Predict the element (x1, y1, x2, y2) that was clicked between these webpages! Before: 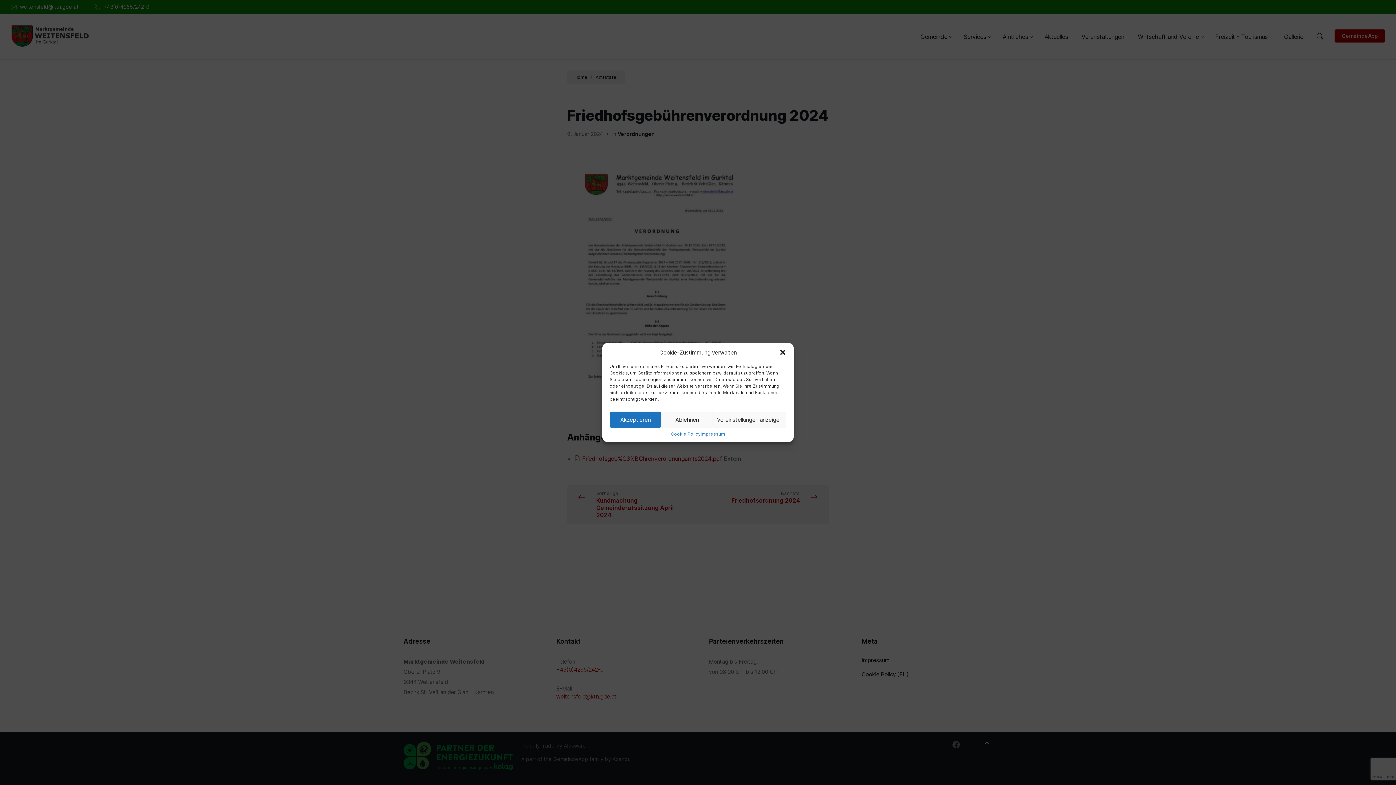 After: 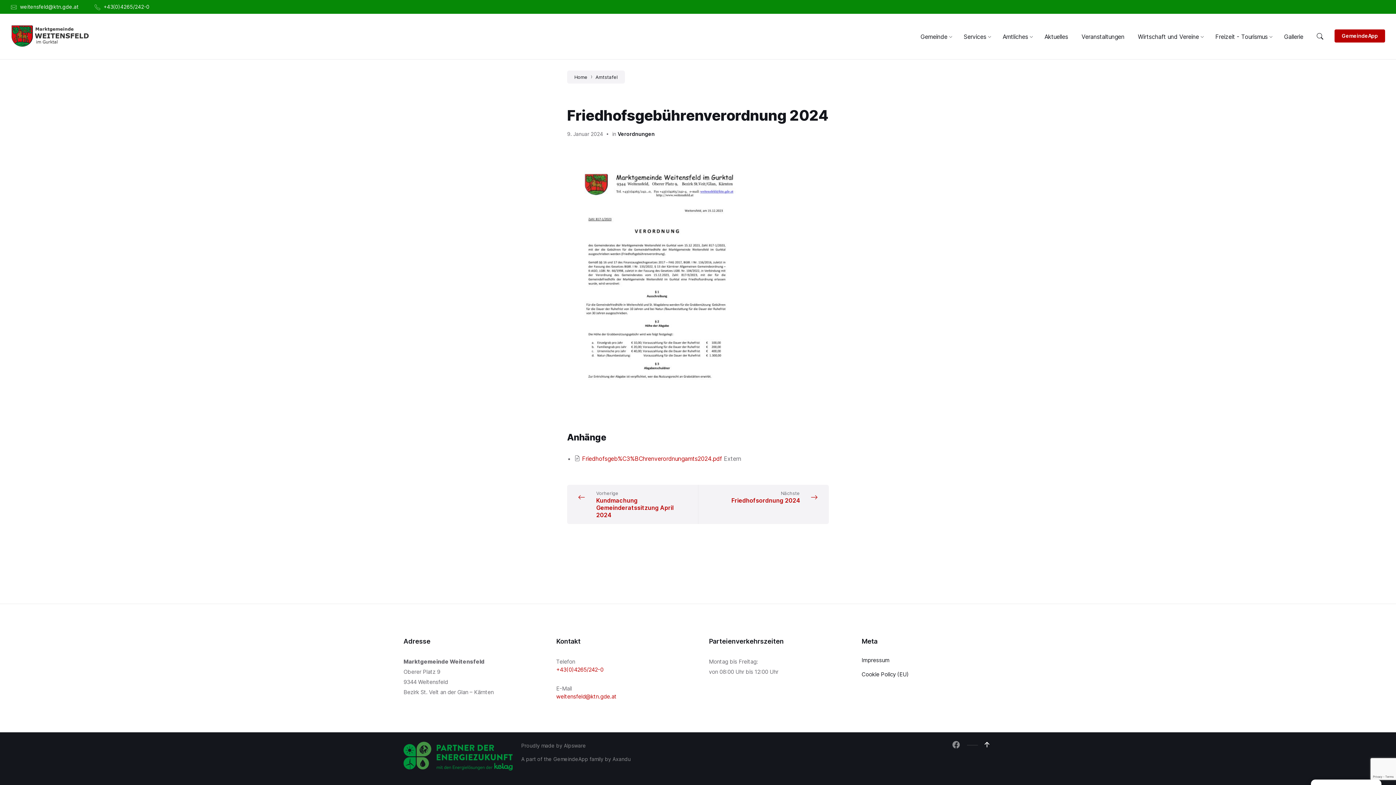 Action: label: Dialog schließen bbox: (779, 348, 786, 356)